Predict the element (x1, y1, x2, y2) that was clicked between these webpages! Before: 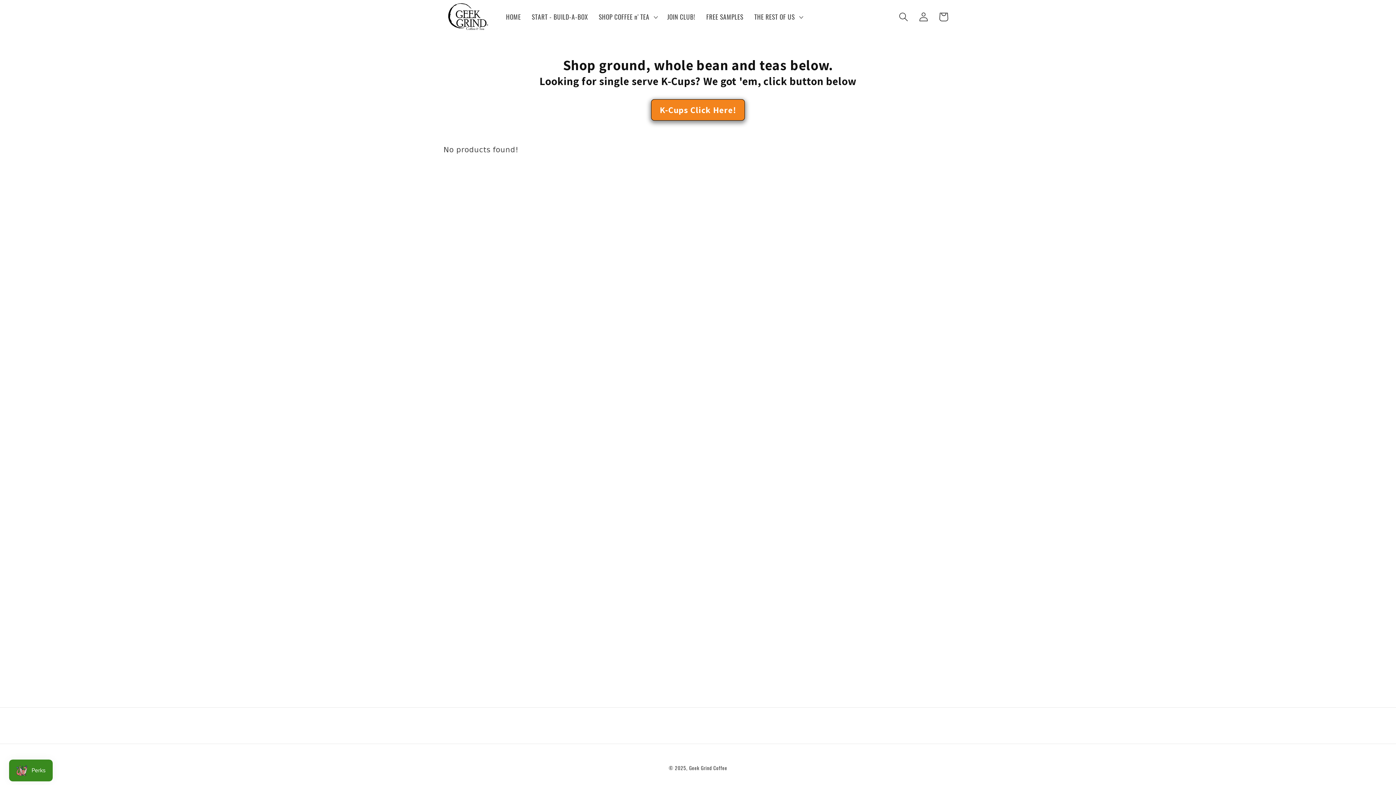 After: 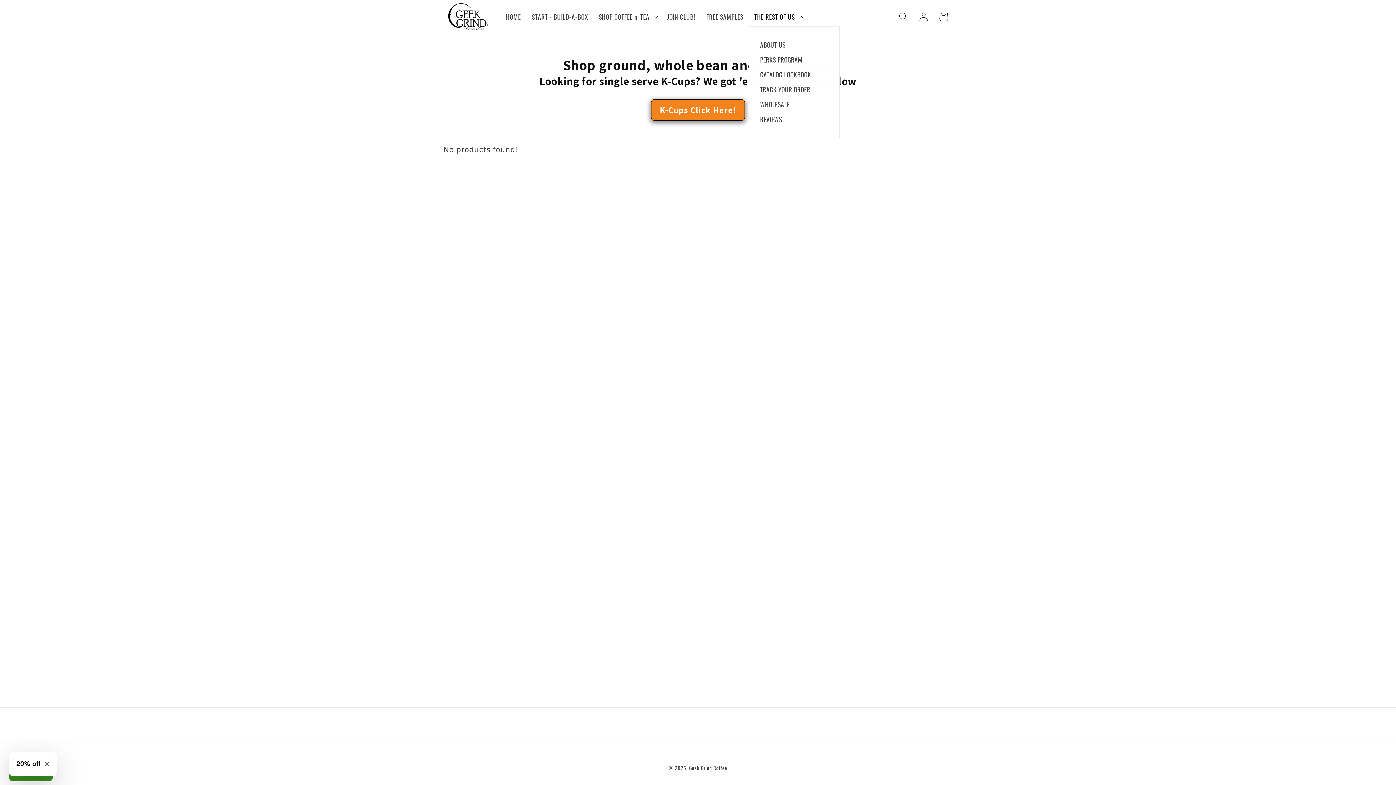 Action: label: THE REST OF US bbox: (749, 7, 807, 26)